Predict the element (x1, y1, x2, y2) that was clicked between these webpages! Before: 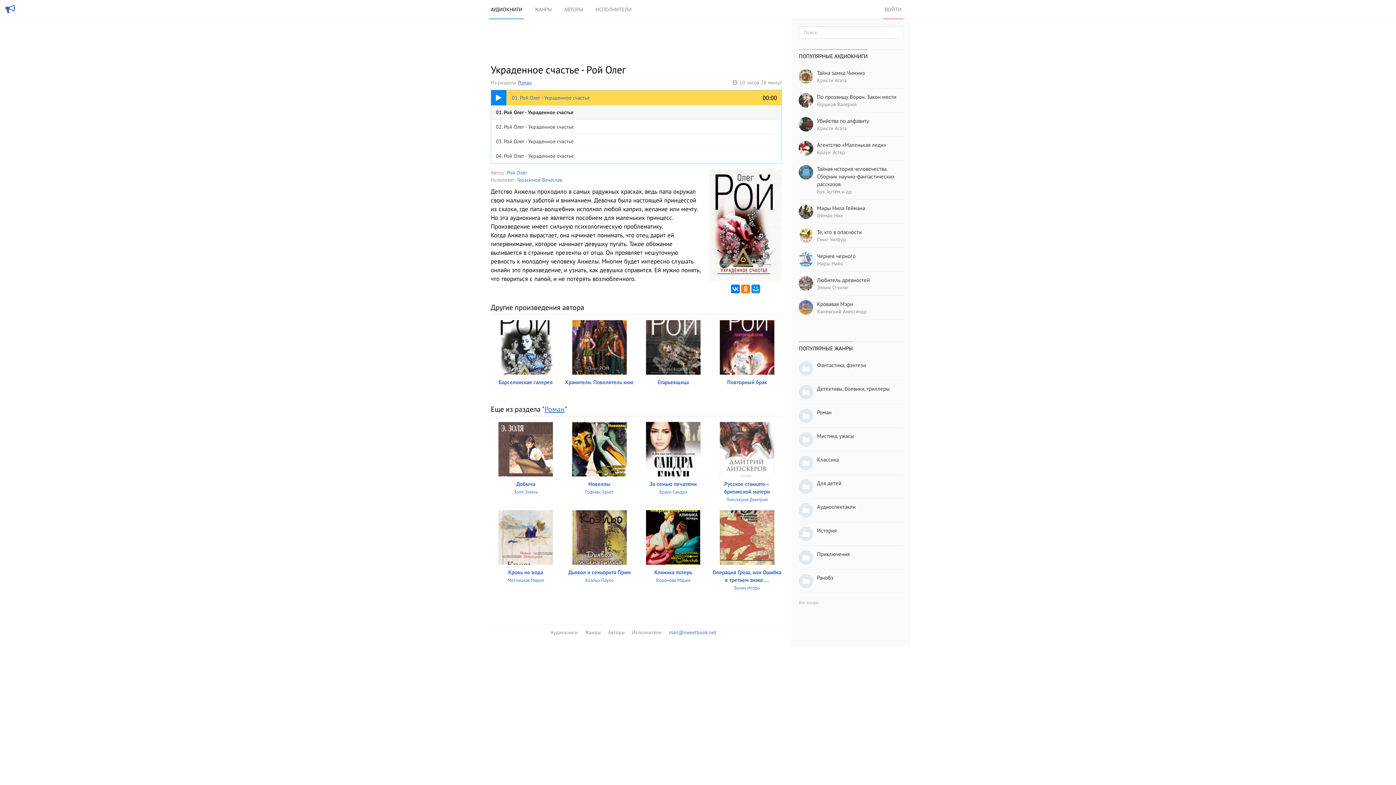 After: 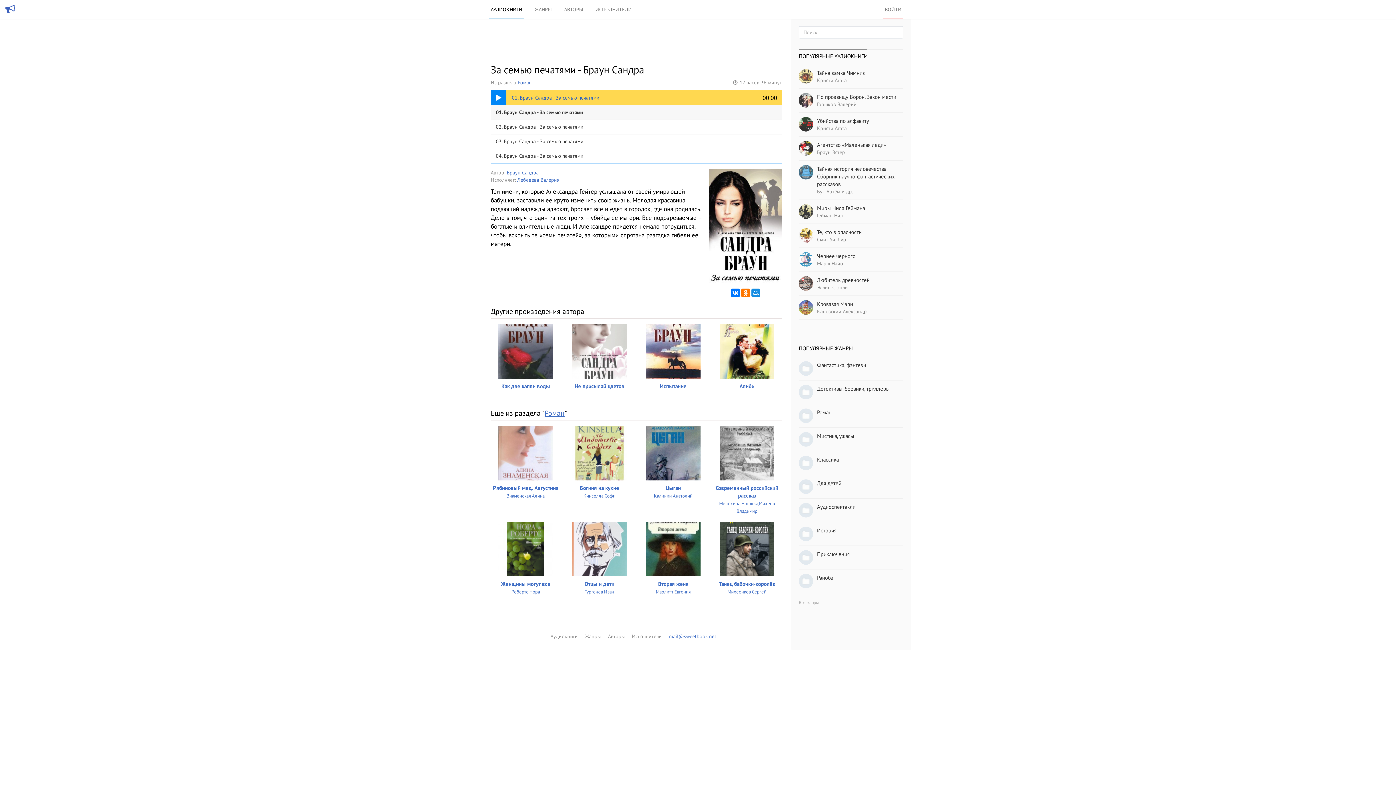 Action: bbox: (638, 445, 708, 495) label: За семью печатями
Браун Сандра